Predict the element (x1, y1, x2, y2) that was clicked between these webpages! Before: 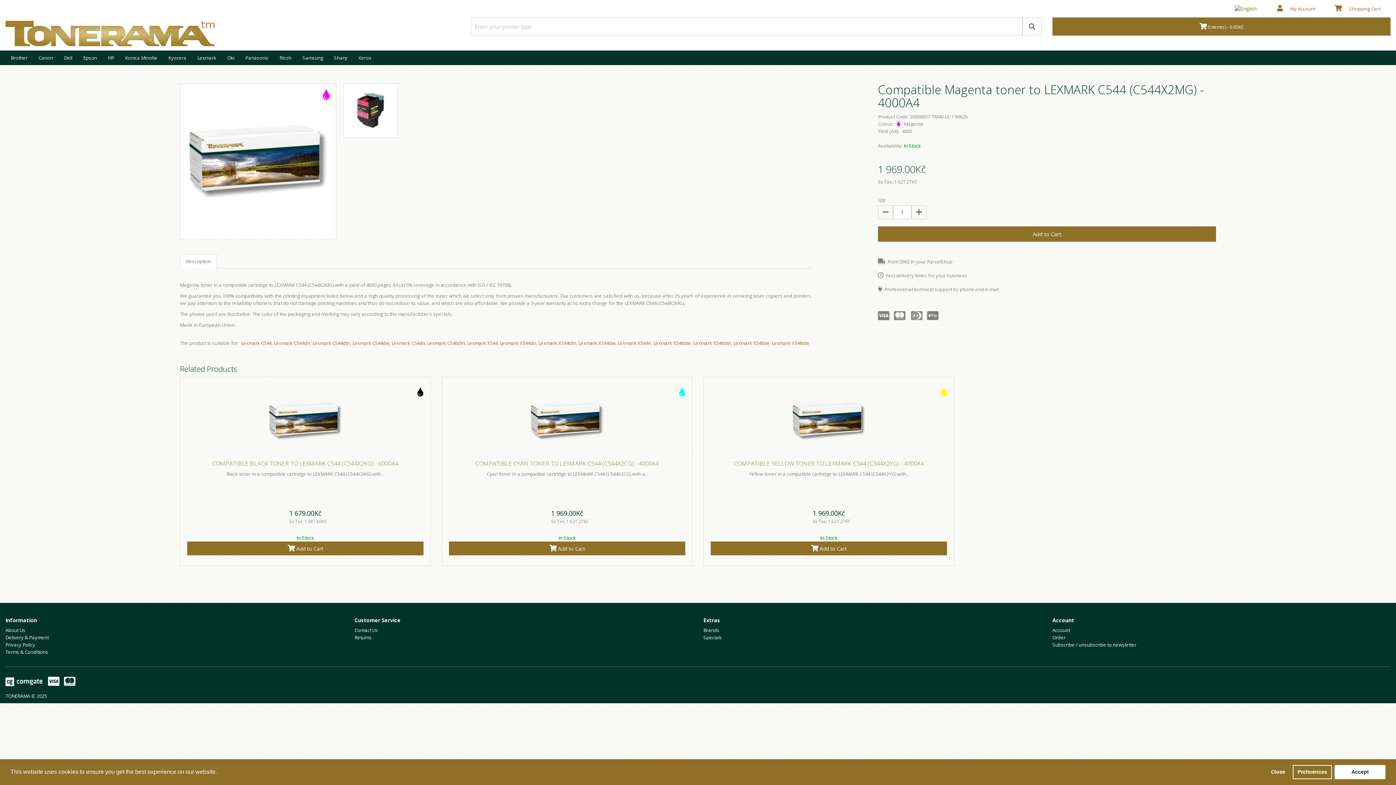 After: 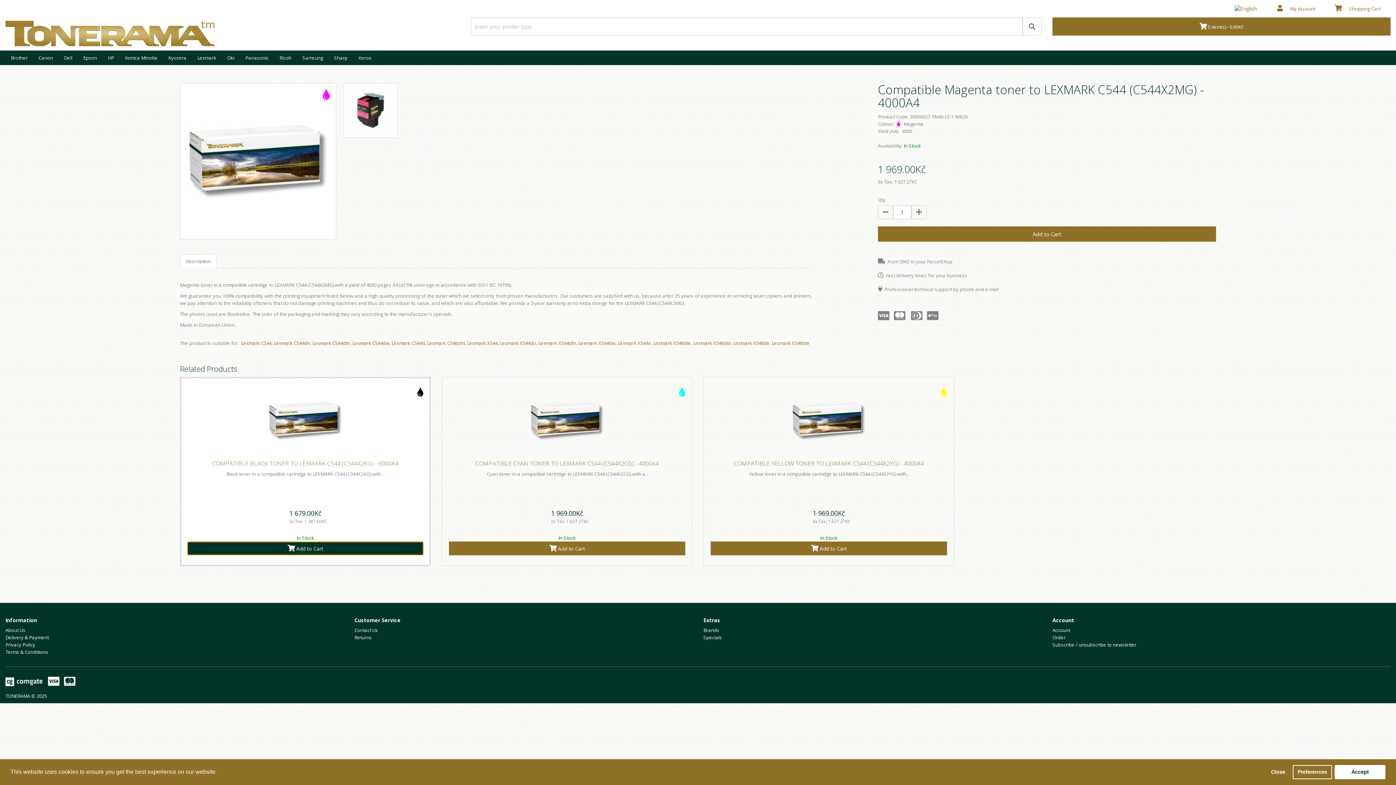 Action: bbox: (187, 541, 423, 555) label: Cart